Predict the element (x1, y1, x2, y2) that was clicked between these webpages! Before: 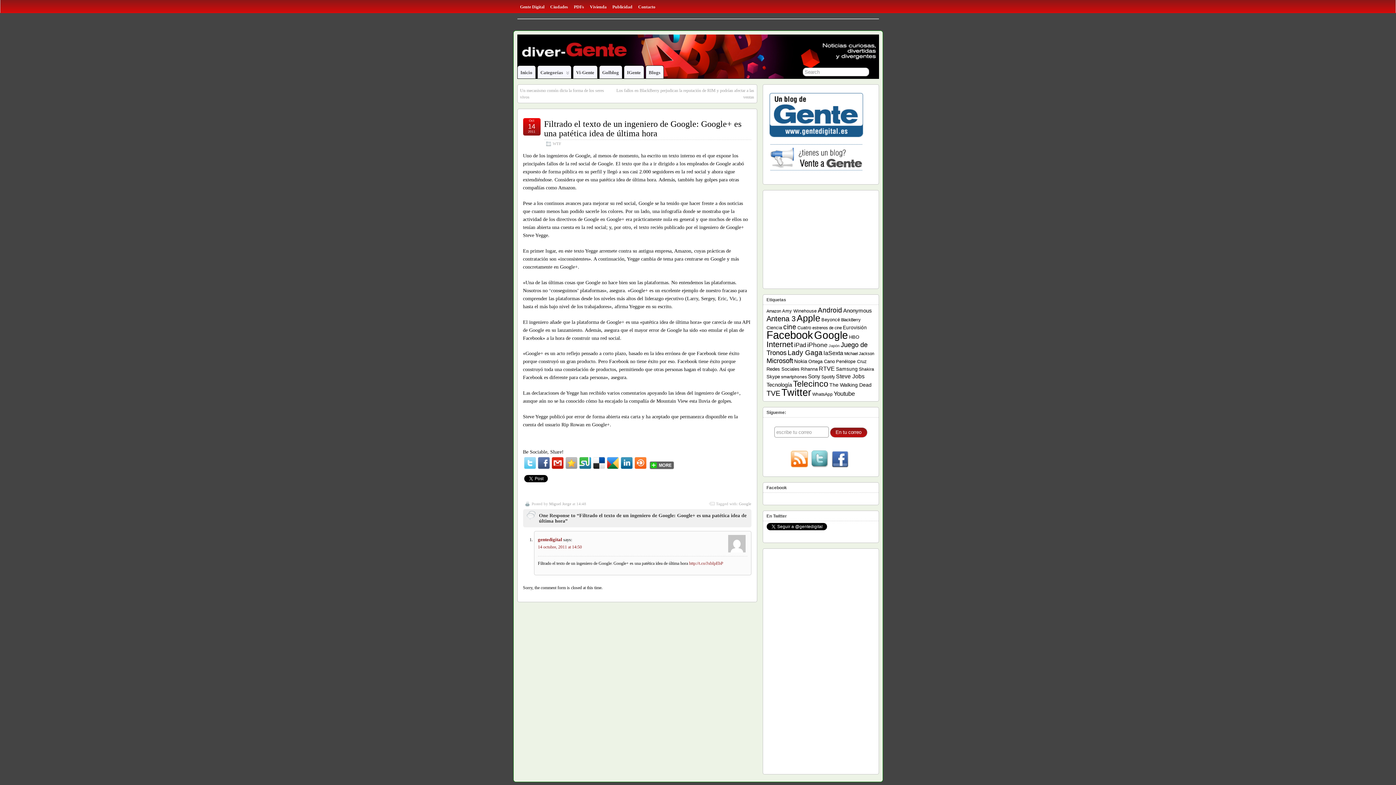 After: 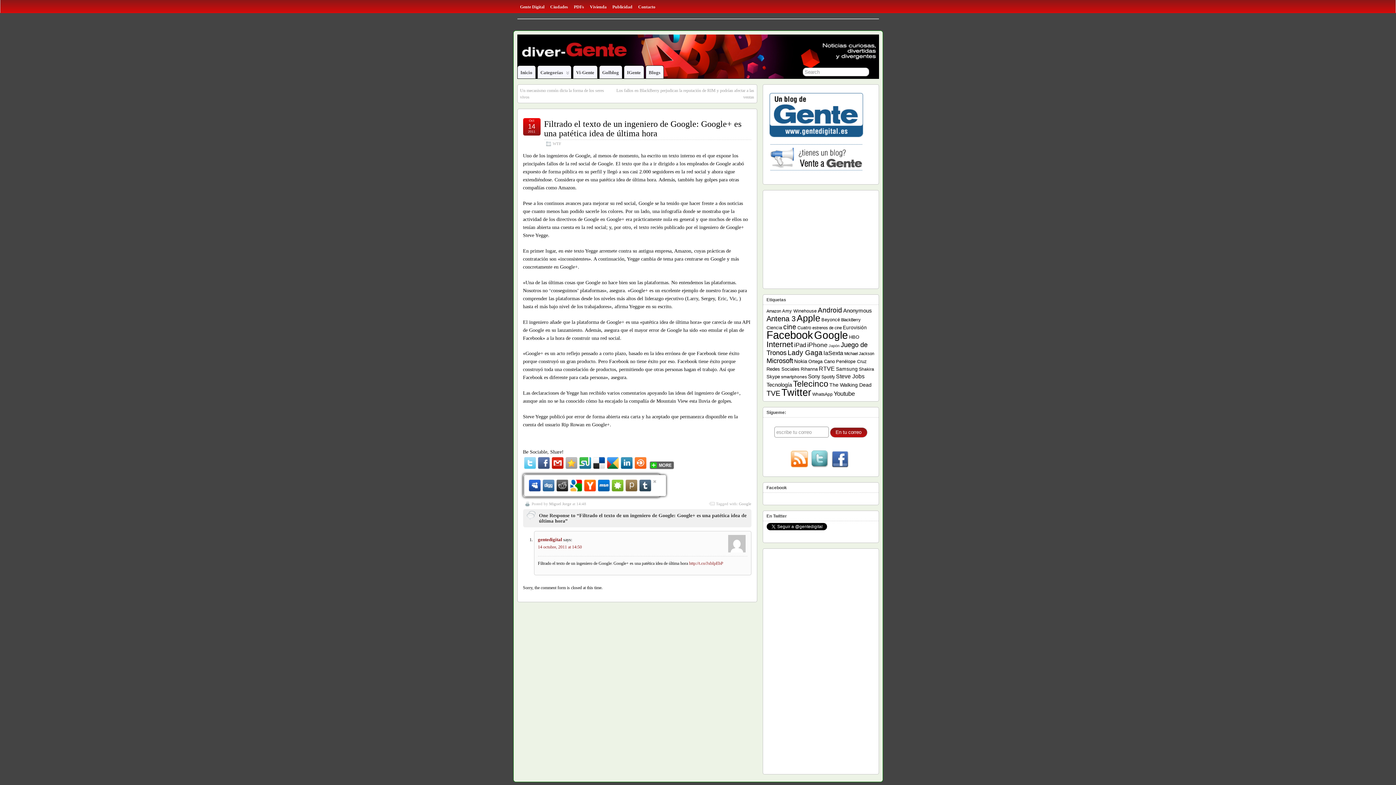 Action: bbox: (648, 466, 675, 471)